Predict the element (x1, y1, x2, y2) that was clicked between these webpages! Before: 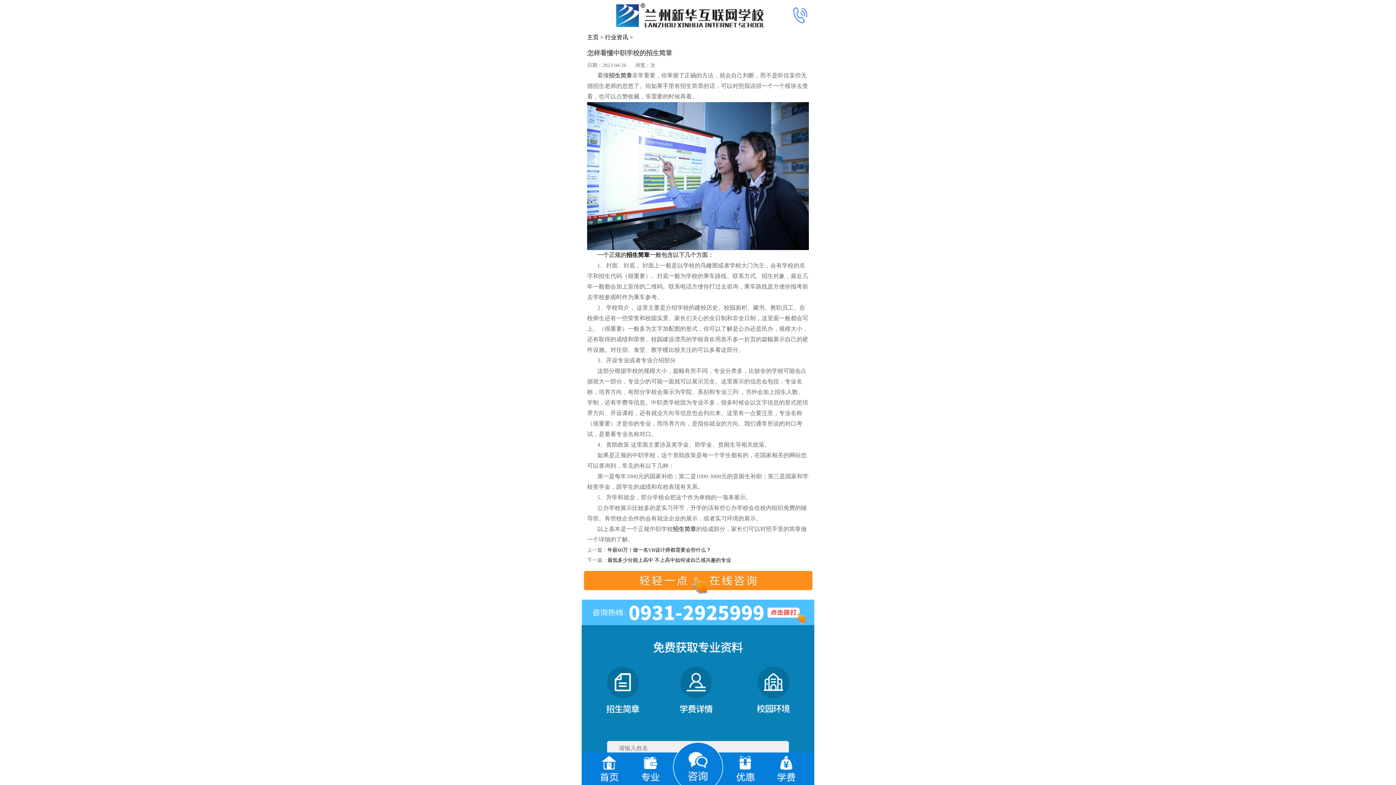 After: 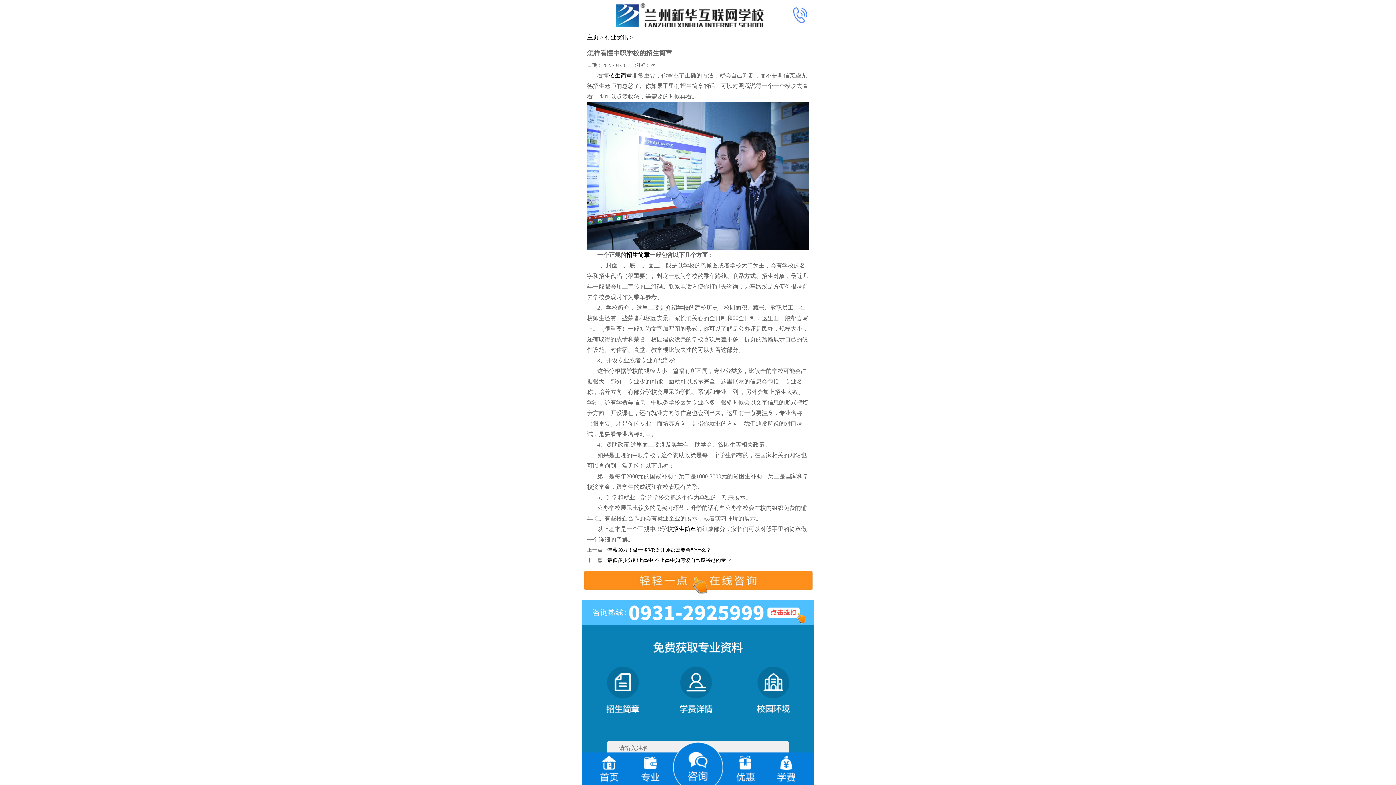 Action: bbox: (581, 0, 814, 30)